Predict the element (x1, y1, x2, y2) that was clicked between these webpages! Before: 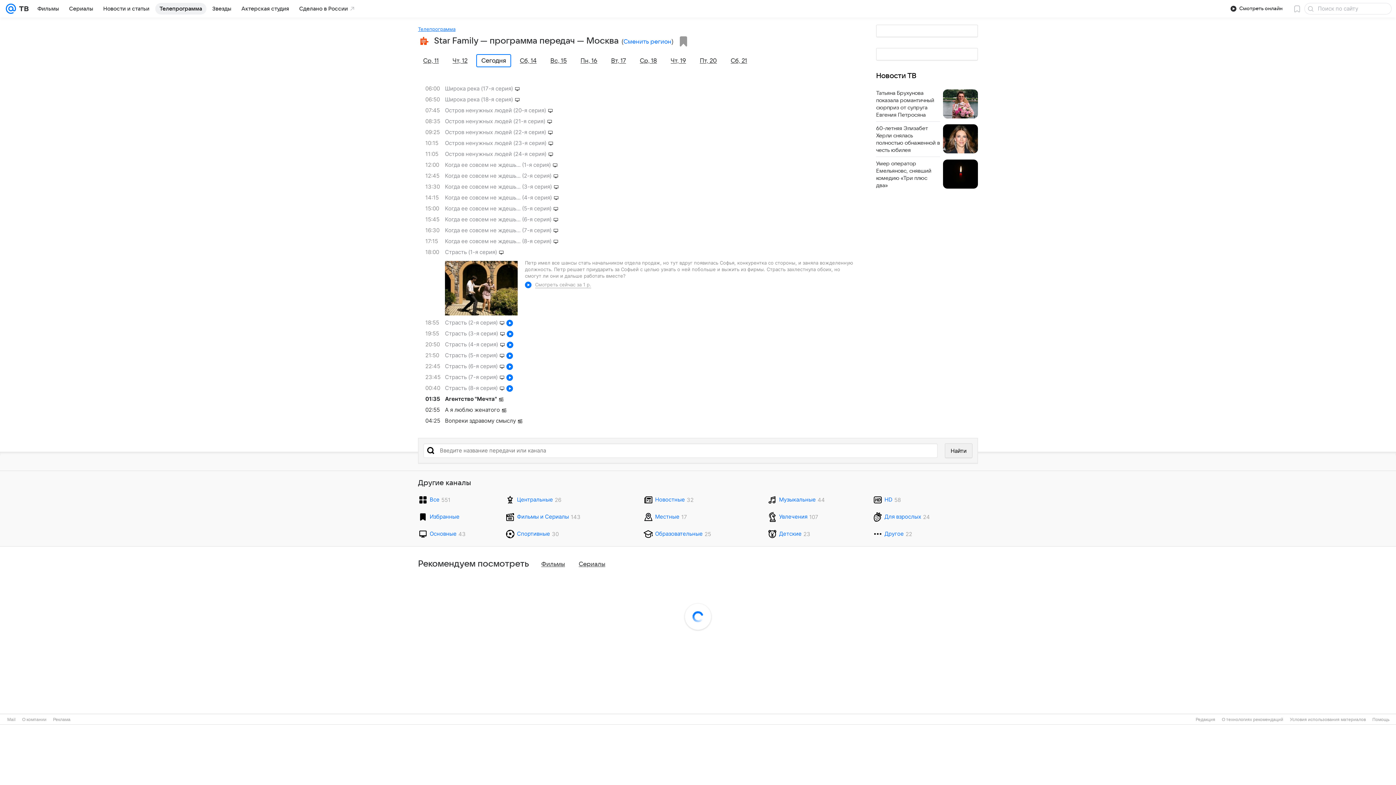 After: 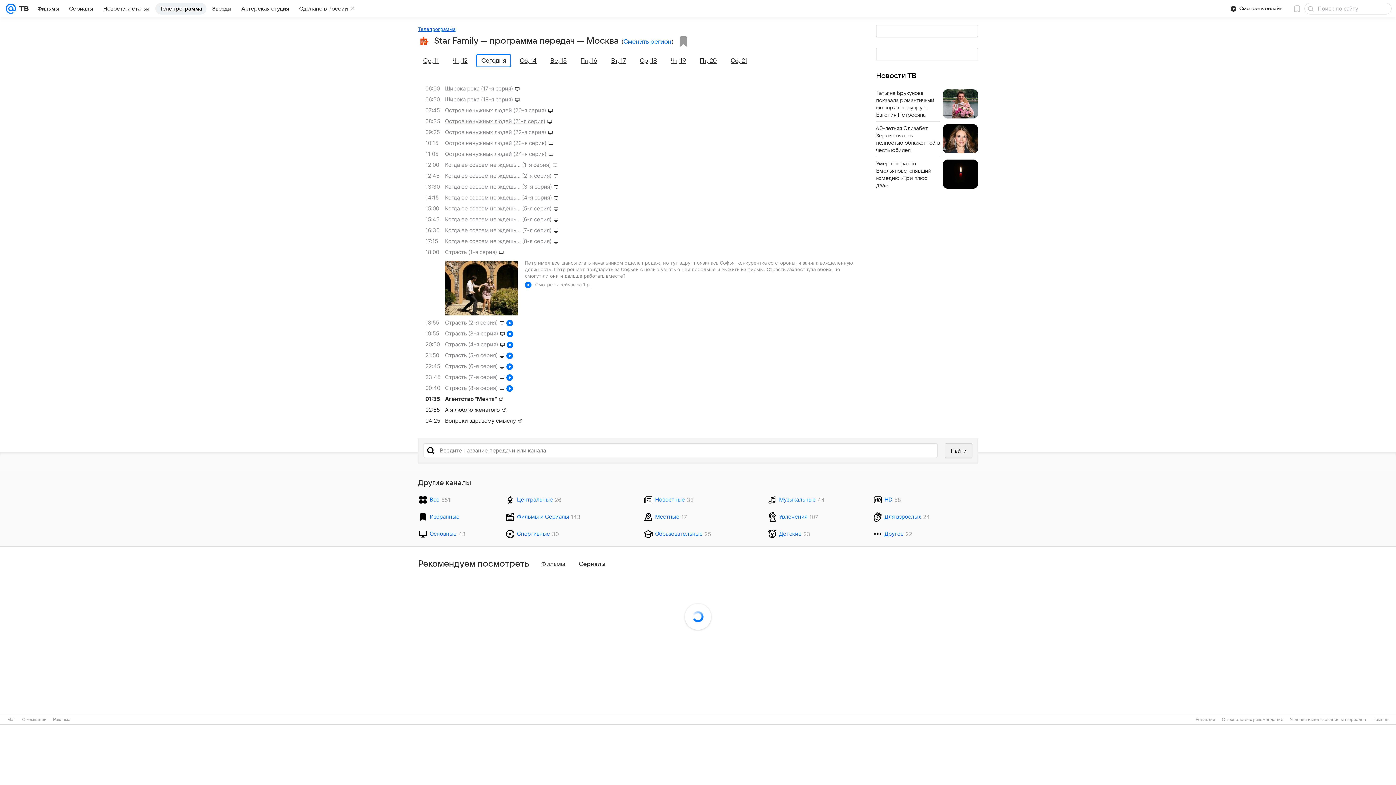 Action: bbox: (425, 115, 854, 126) label: 08:35
Остров ненужных людей (21-я серия)